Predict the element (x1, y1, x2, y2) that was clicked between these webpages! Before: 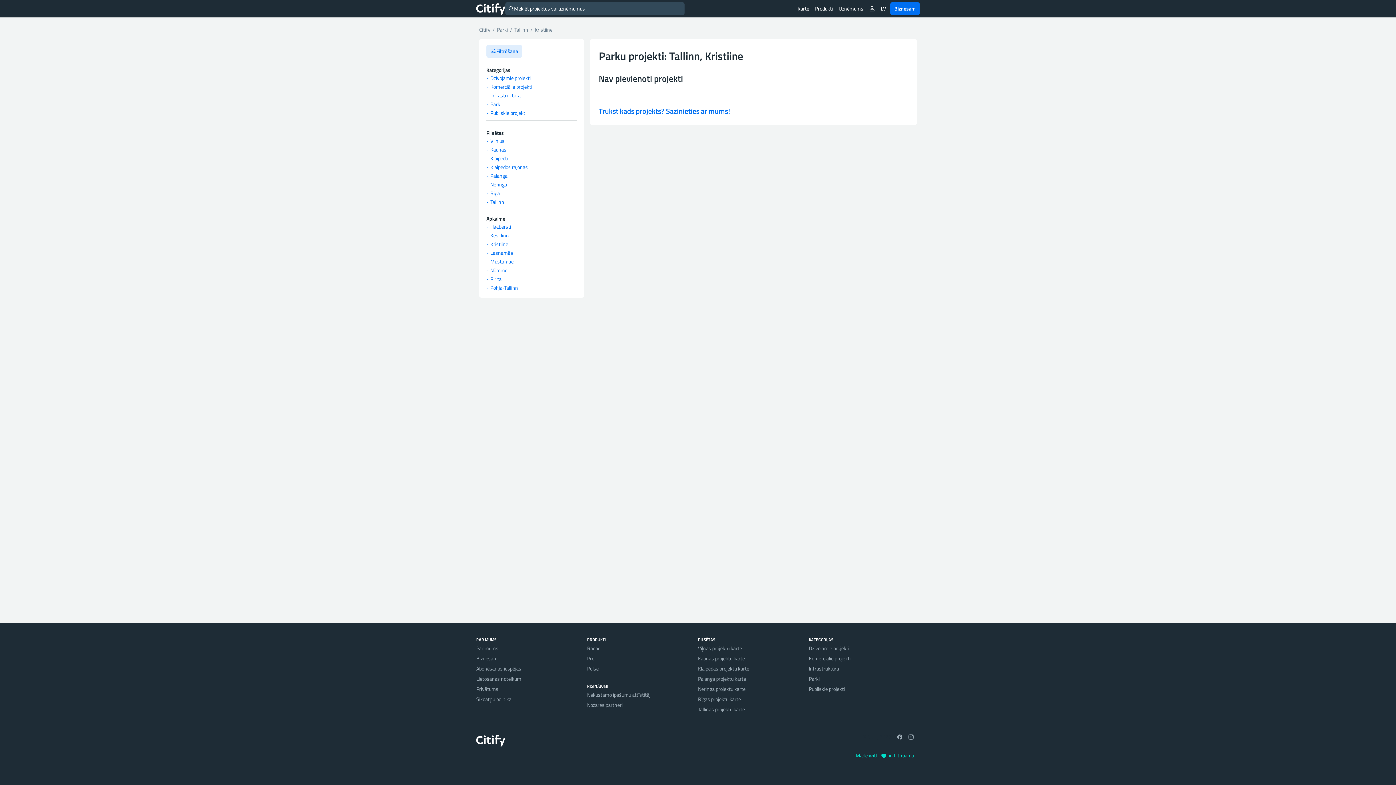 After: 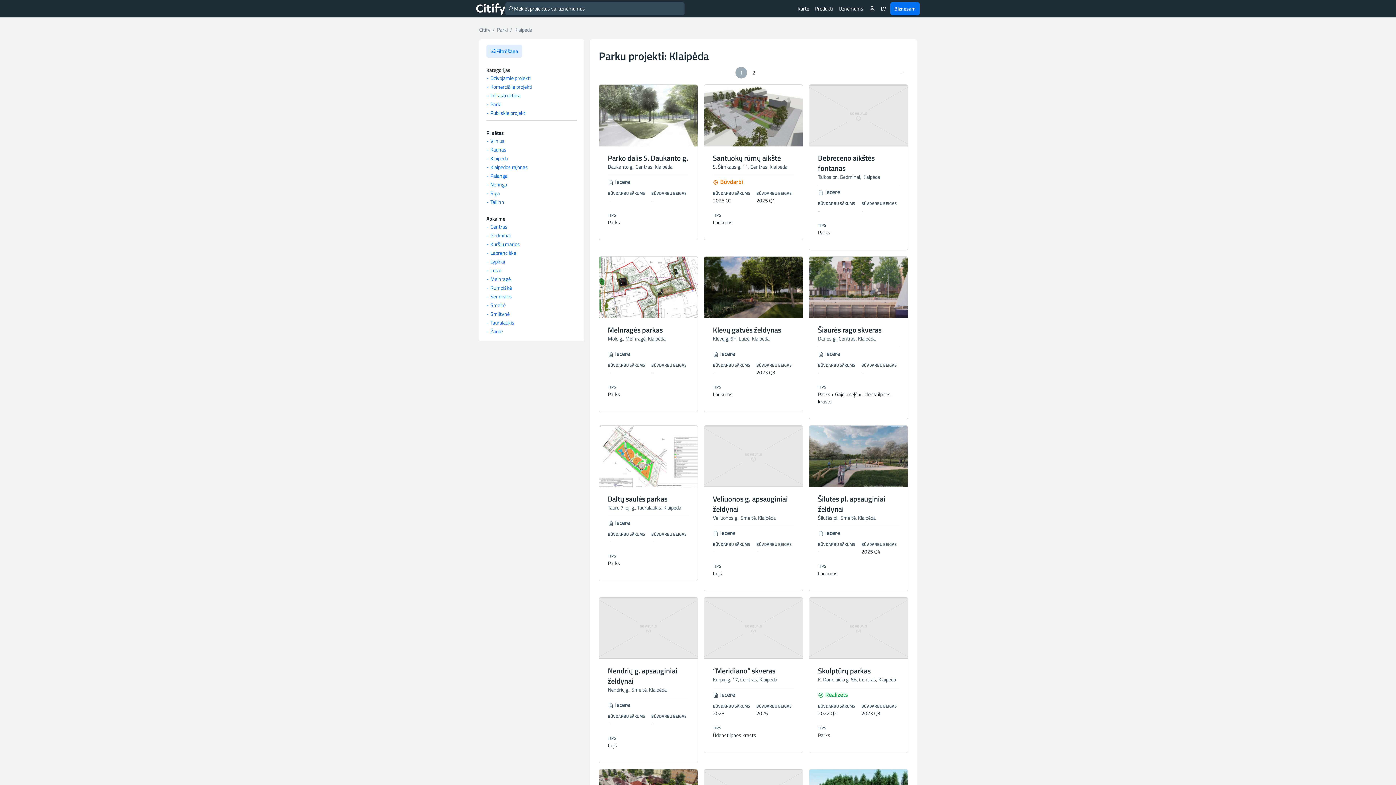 Action: label: Klaipėda bbox: (486, 154, 508, 162)